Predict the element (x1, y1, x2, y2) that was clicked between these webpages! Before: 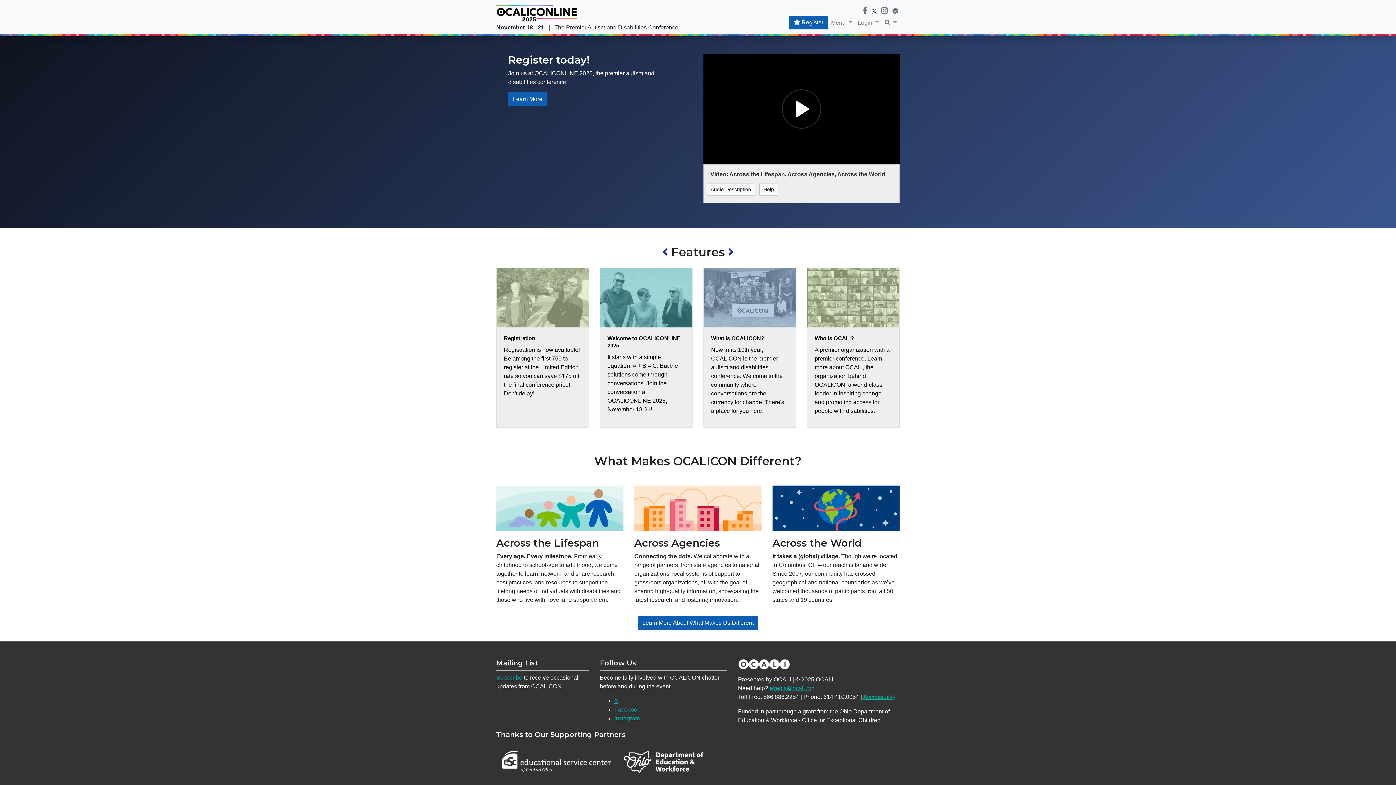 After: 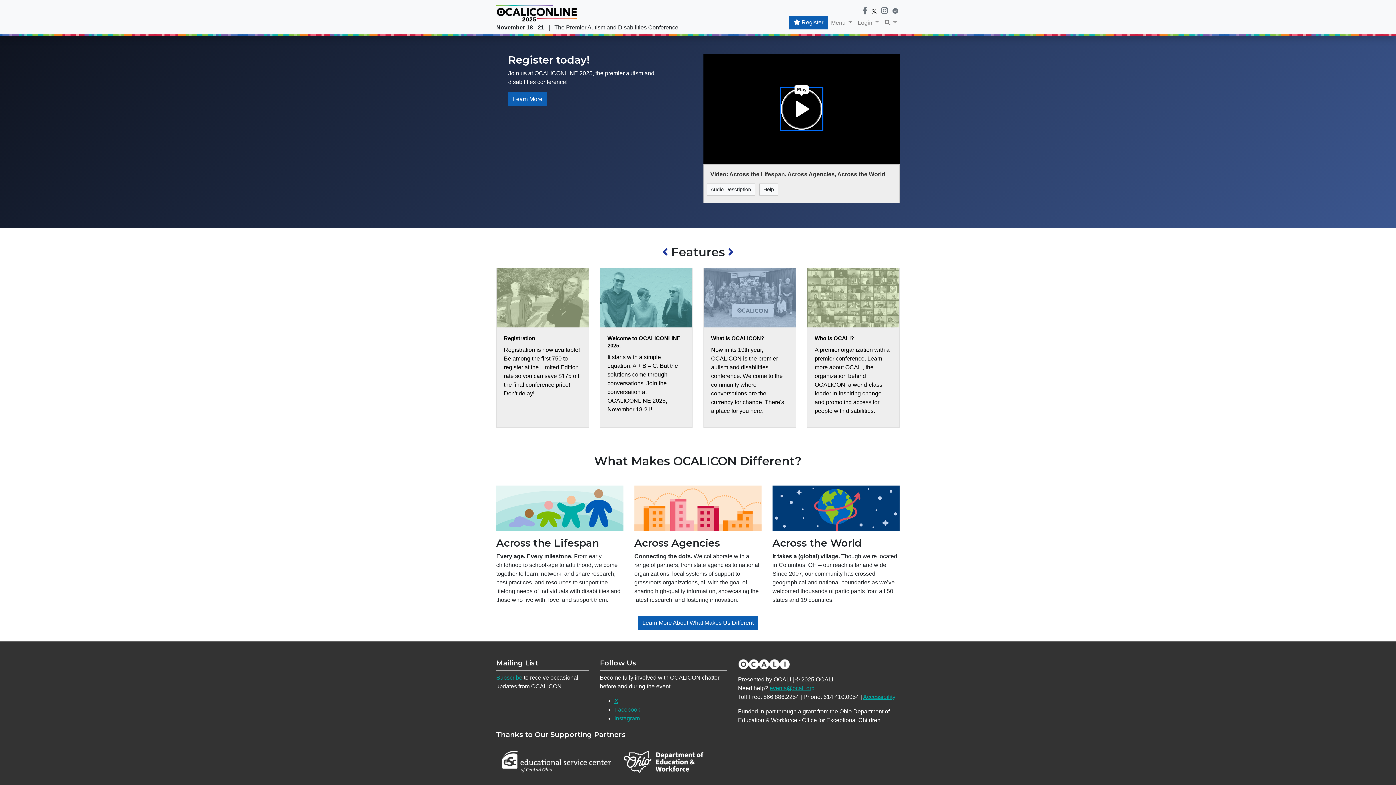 Action: bbox: (782, 89, 821, 128) label: Play, title: undefined